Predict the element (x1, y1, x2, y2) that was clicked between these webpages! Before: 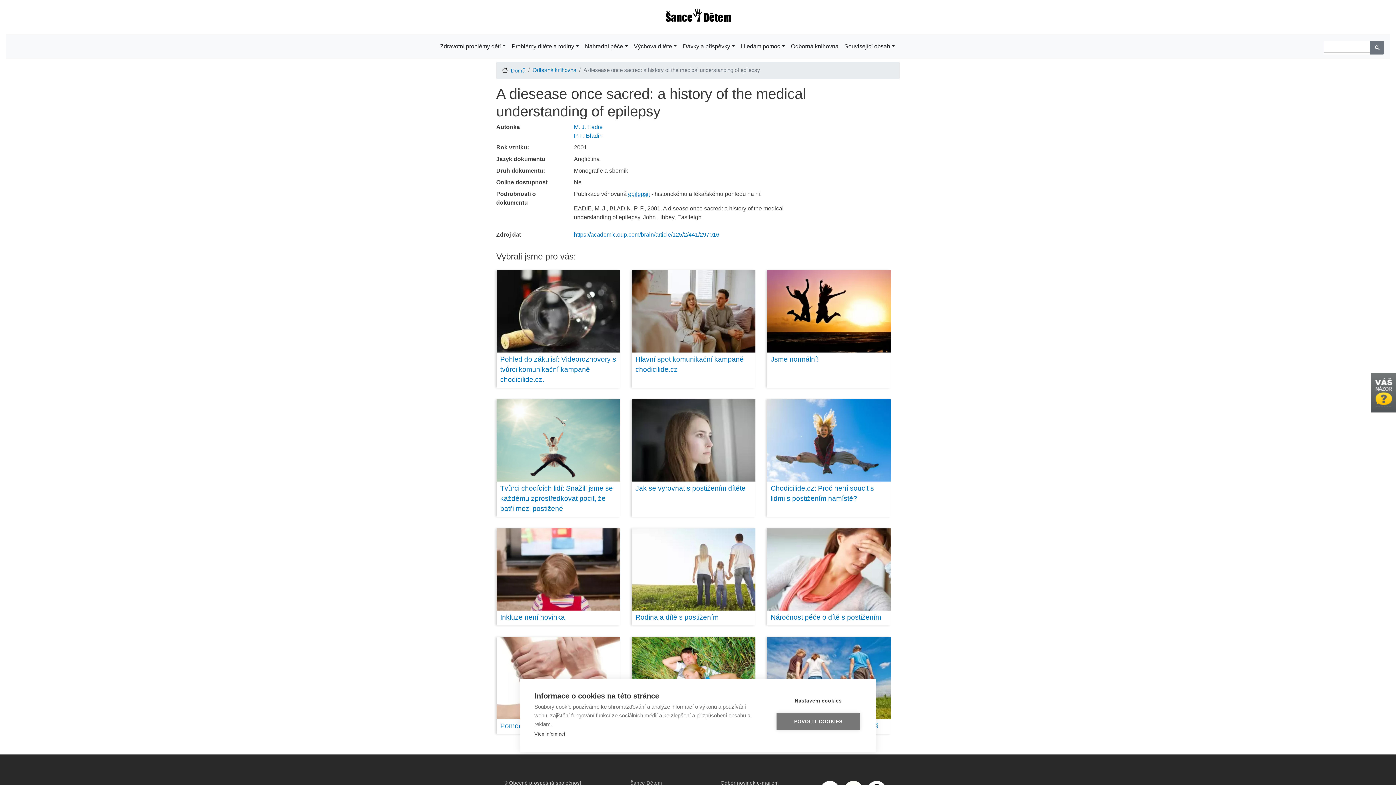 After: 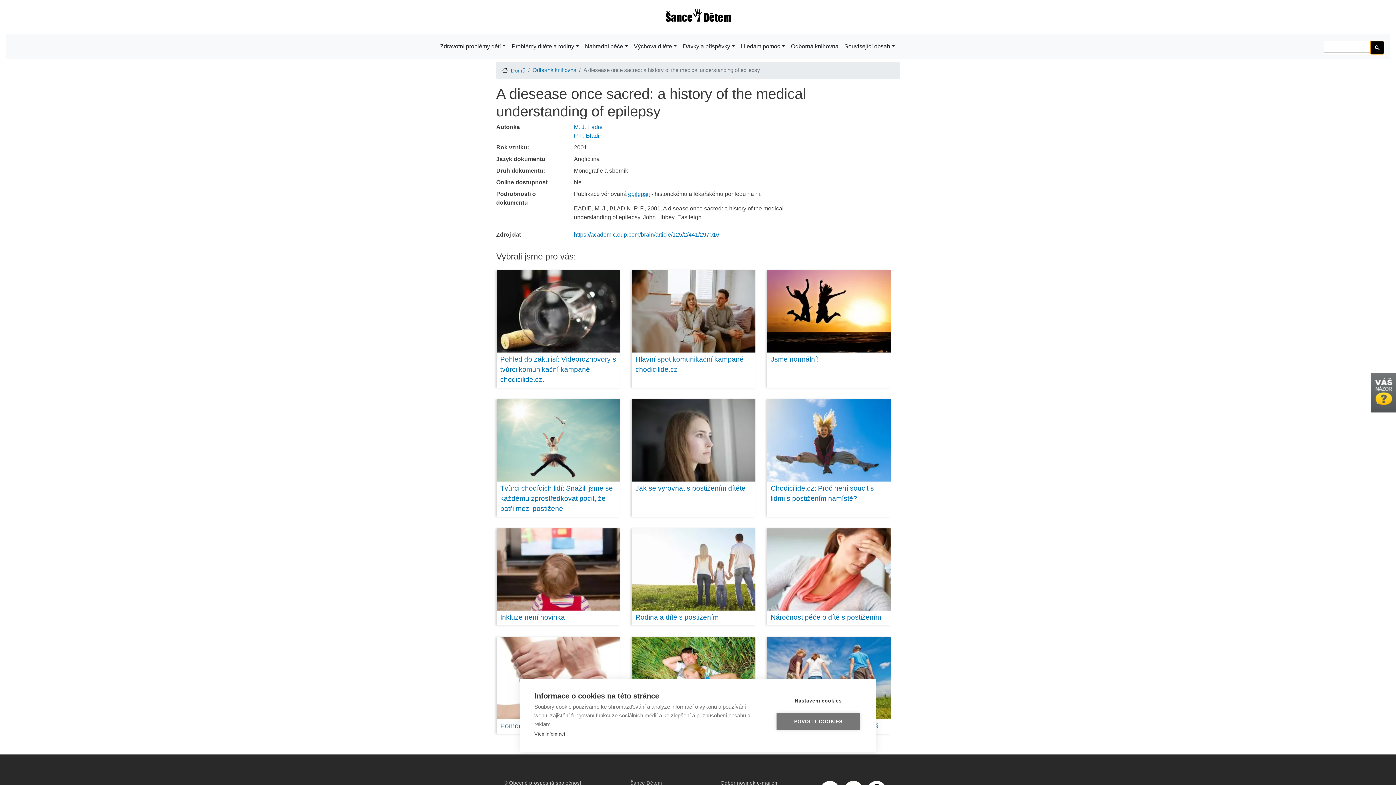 Action: bbox: (1370, 40, 1384, 54)